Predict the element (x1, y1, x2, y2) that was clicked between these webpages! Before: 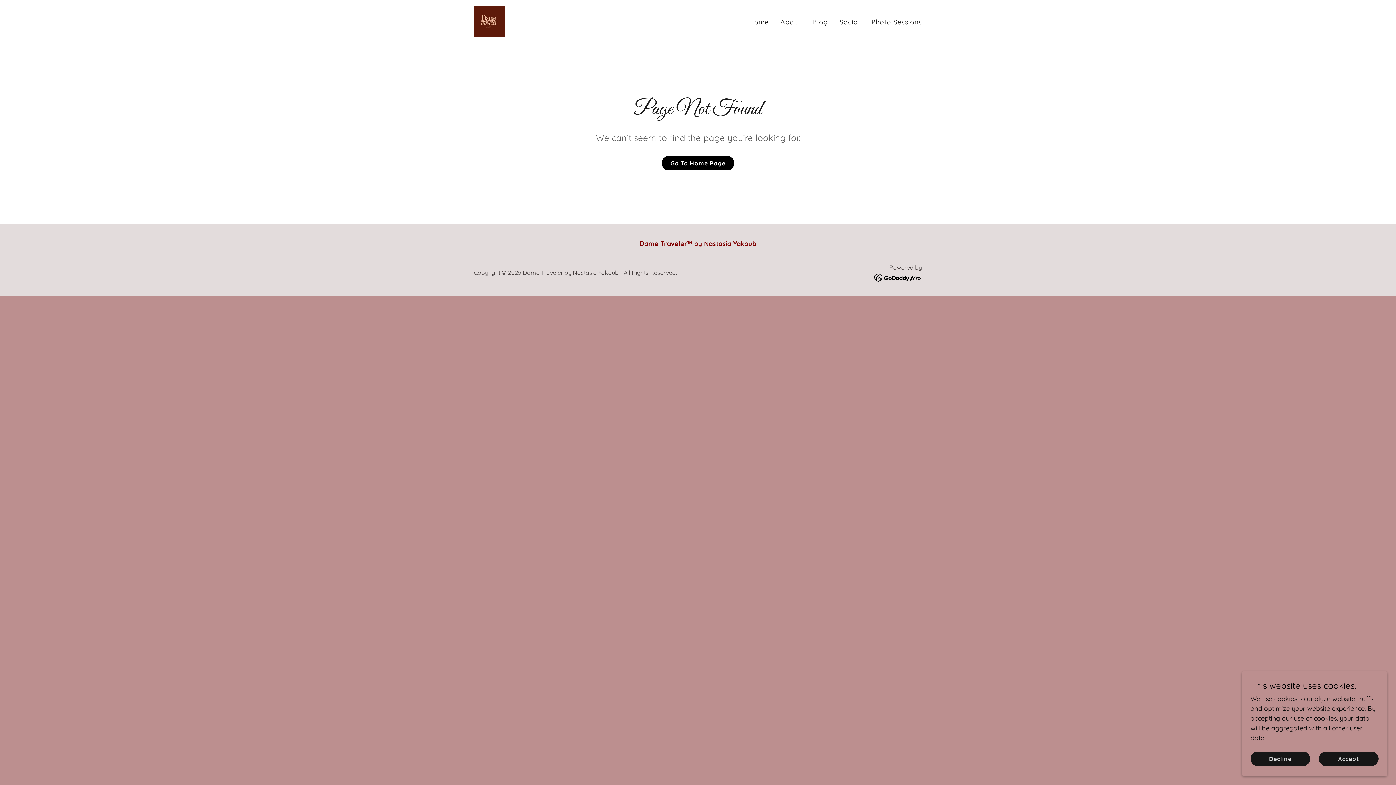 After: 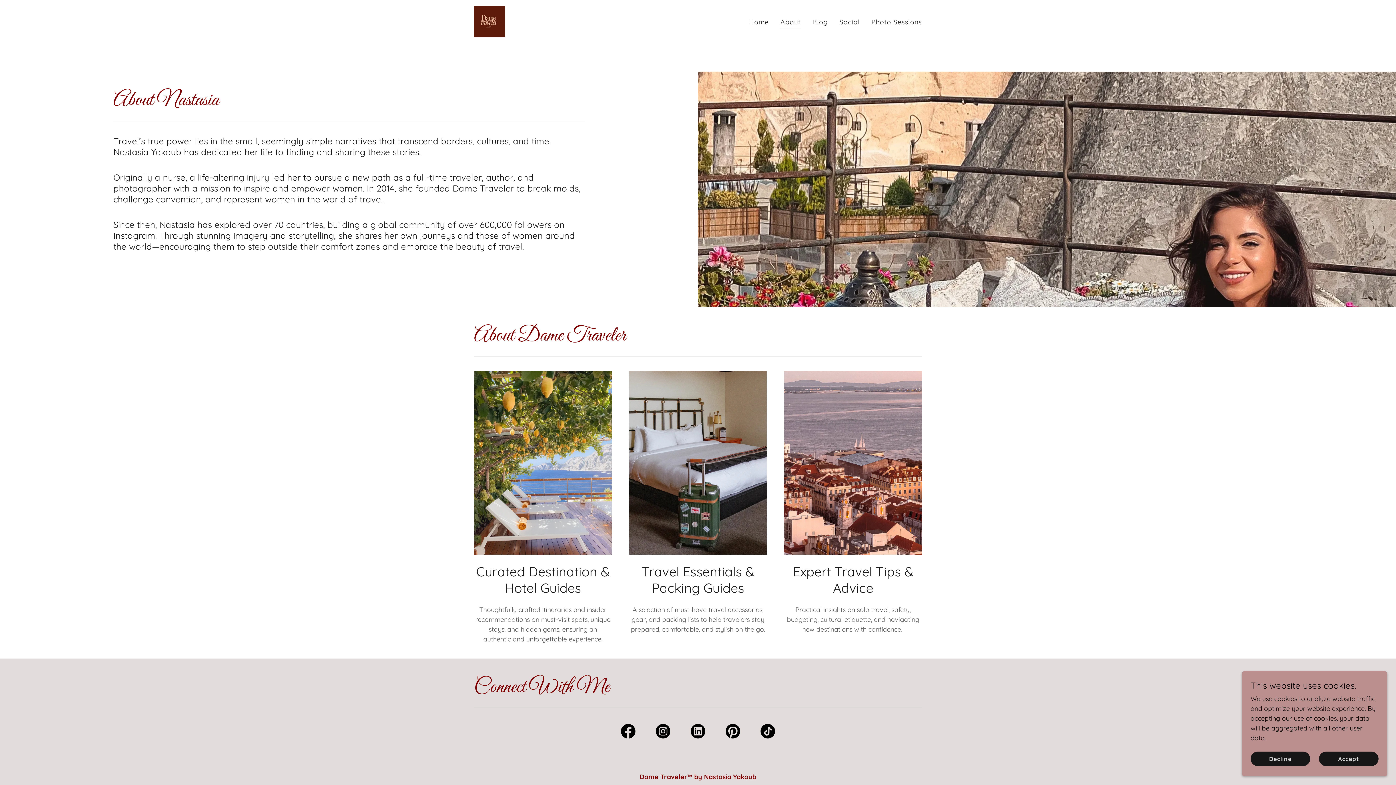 Action: bbox: (778, 15, 803, 28) label: About